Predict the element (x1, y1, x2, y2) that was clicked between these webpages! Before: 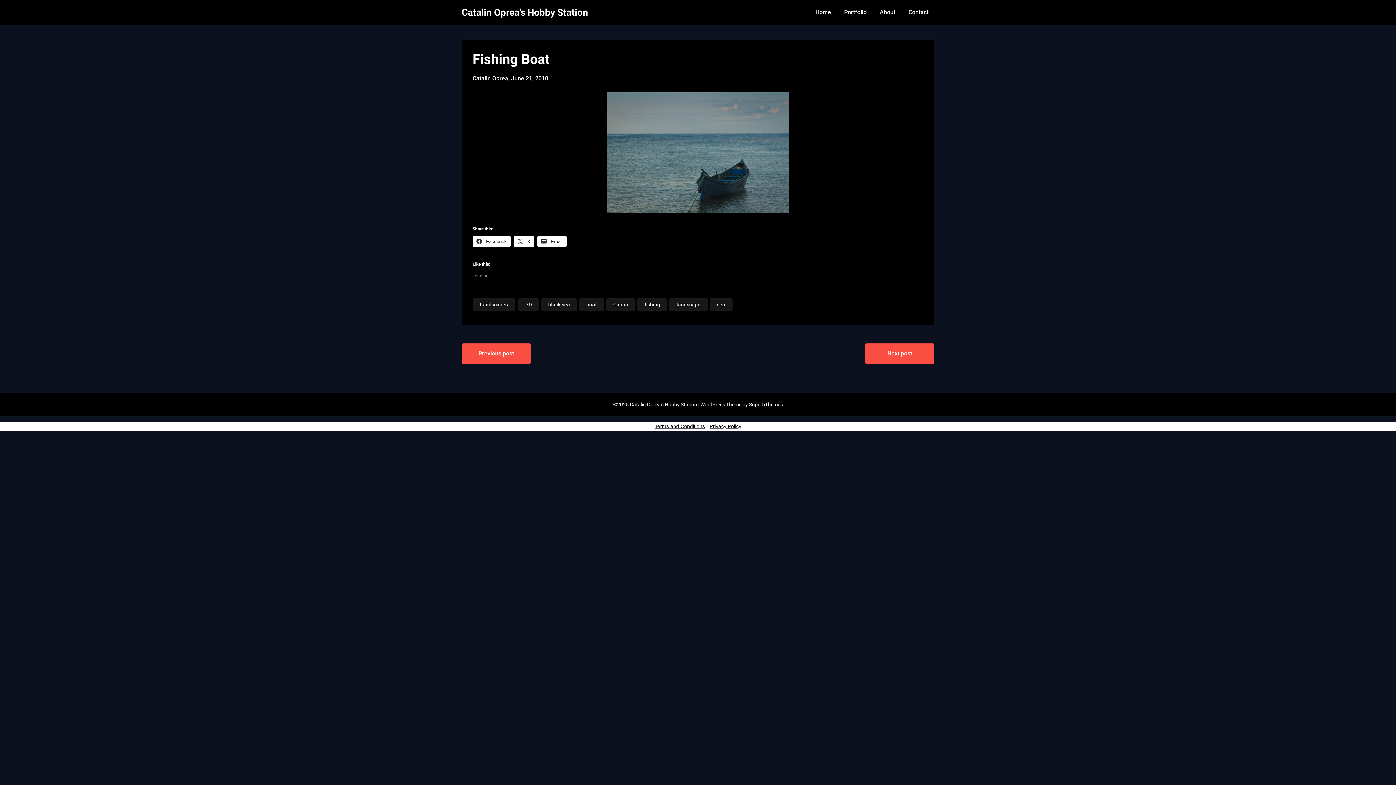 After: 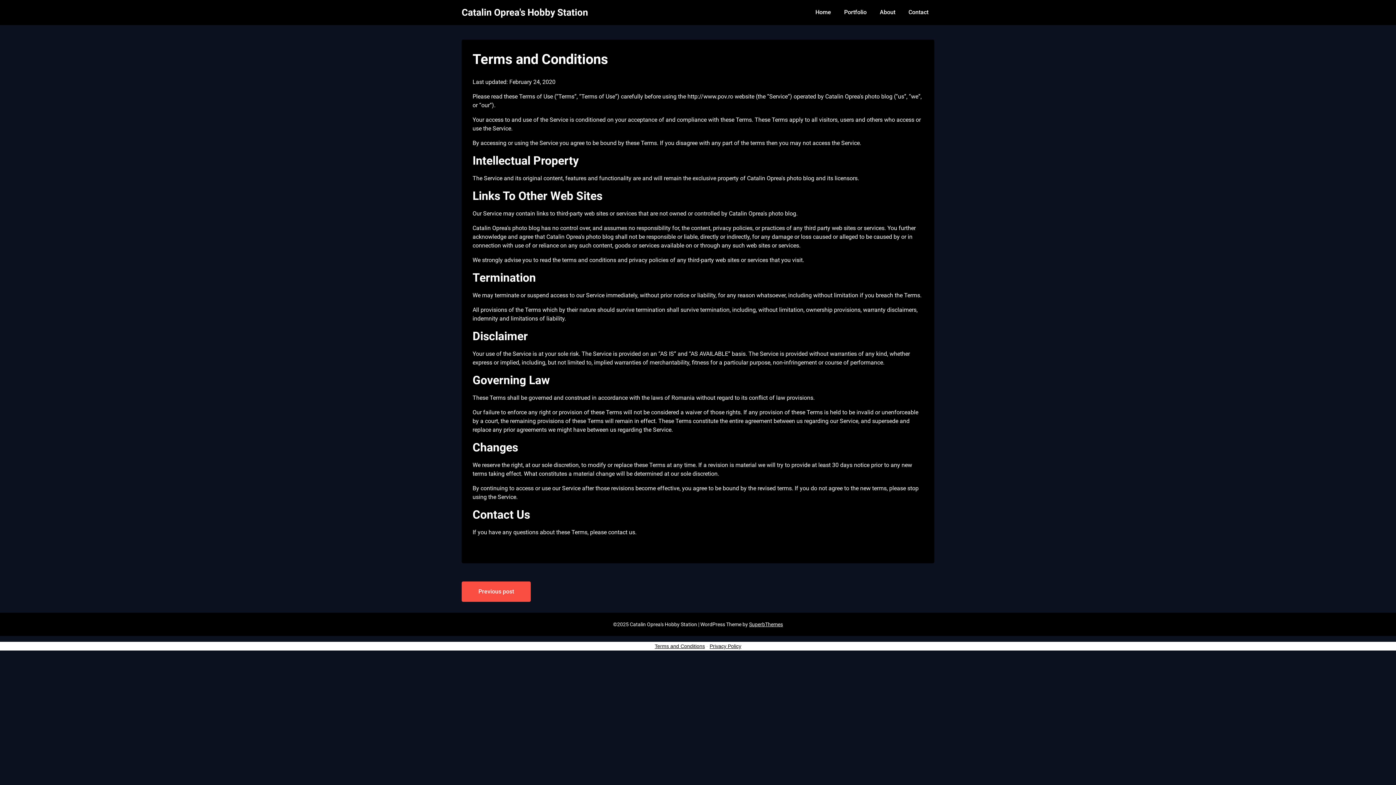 Action: label: Terms and Conditions bbox: (654, 423, 705, 429)